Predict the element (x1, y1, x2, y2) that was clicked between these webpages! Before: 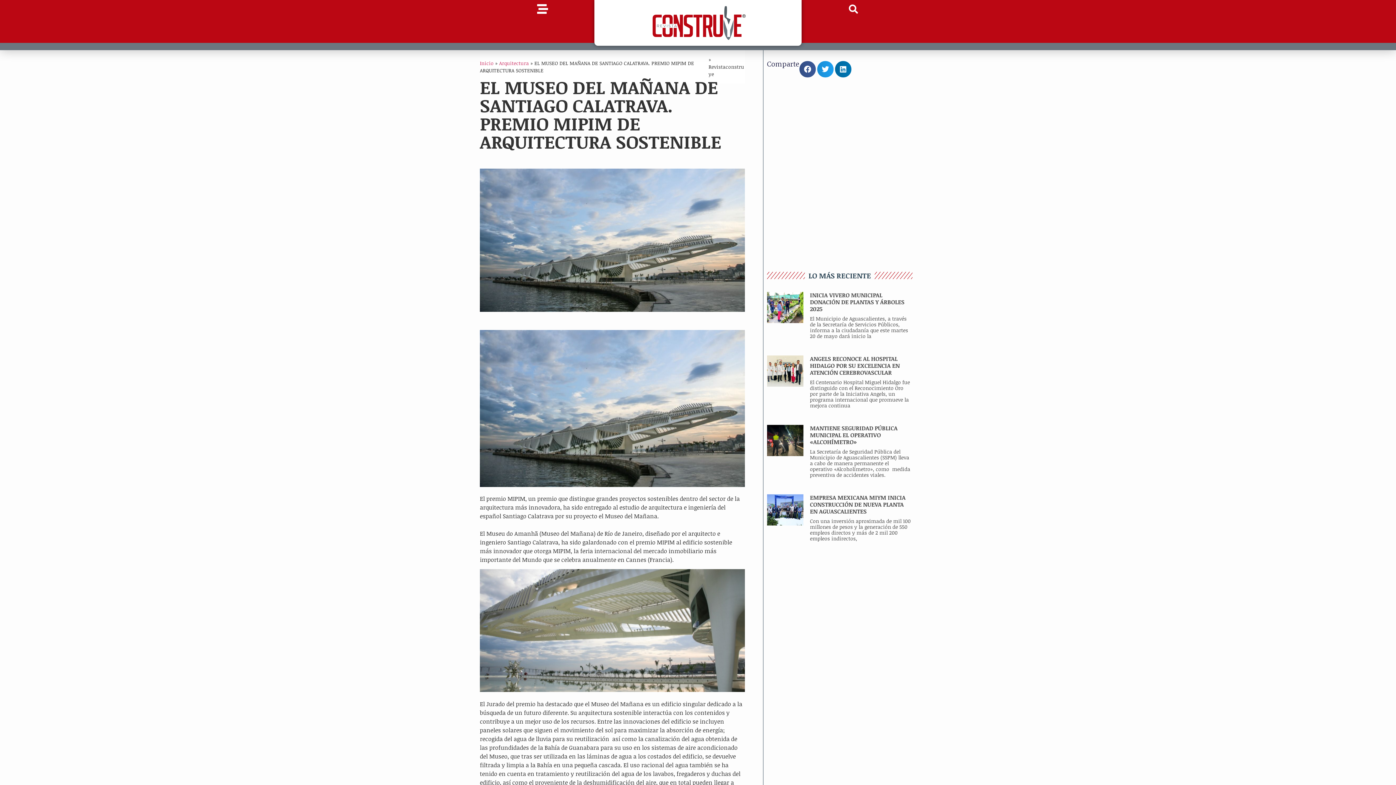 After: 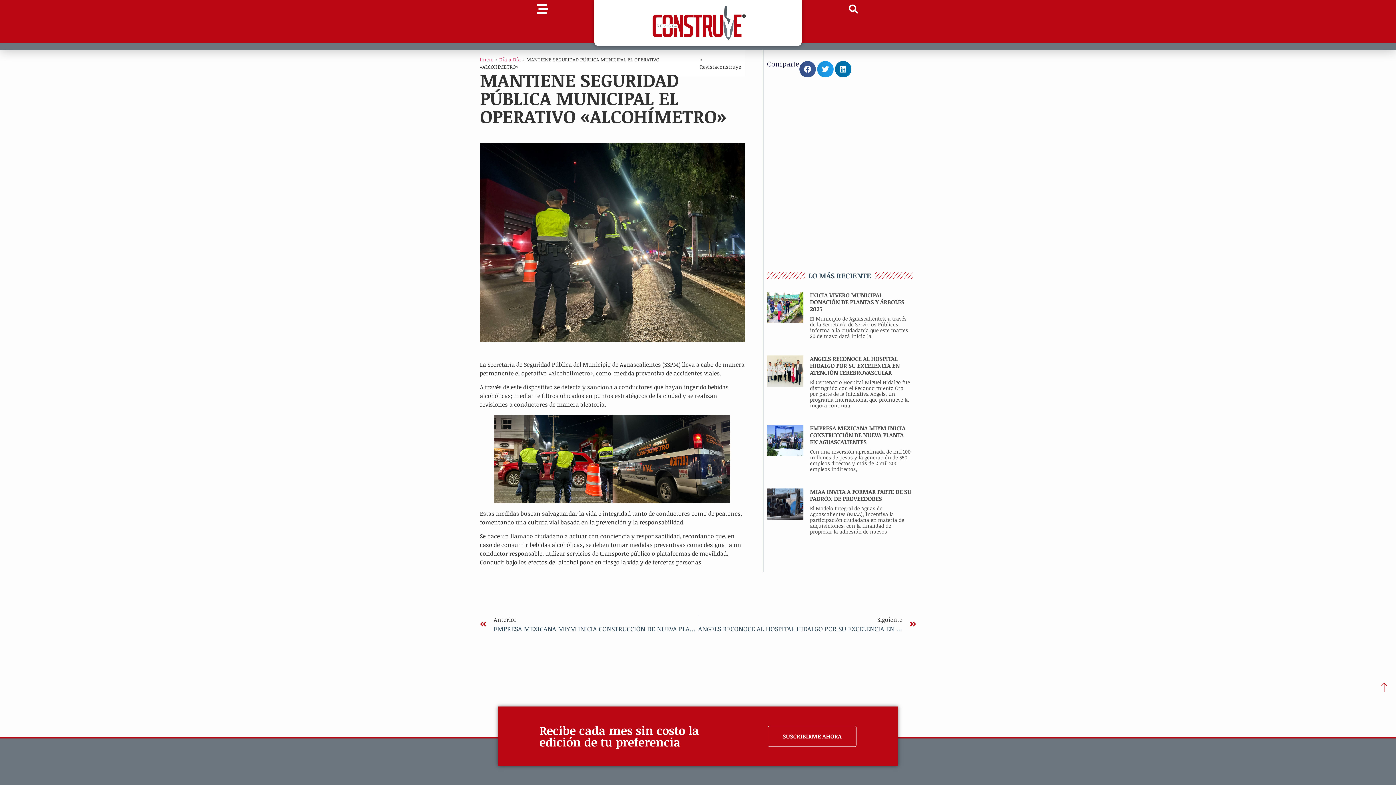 Action: bbox: (767, 425, 803, 481)